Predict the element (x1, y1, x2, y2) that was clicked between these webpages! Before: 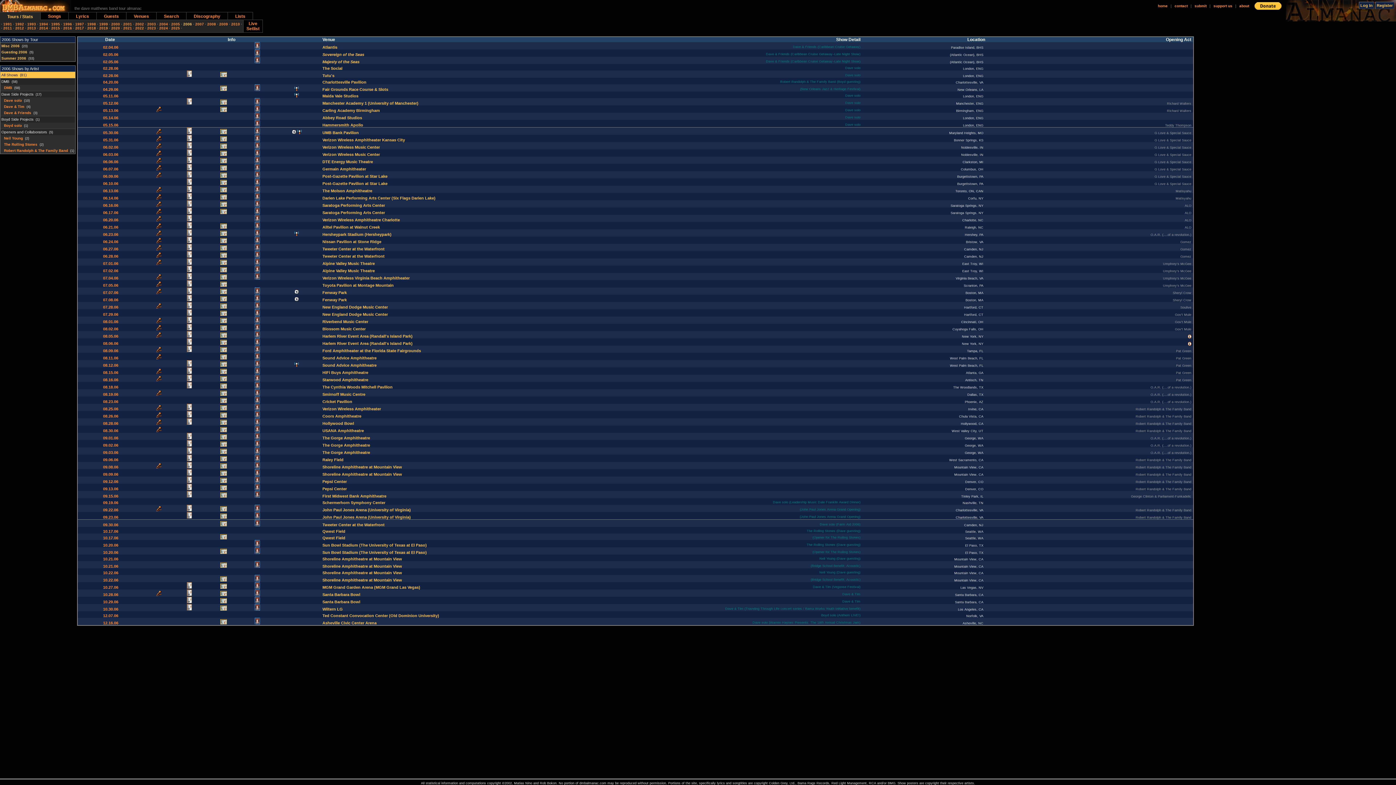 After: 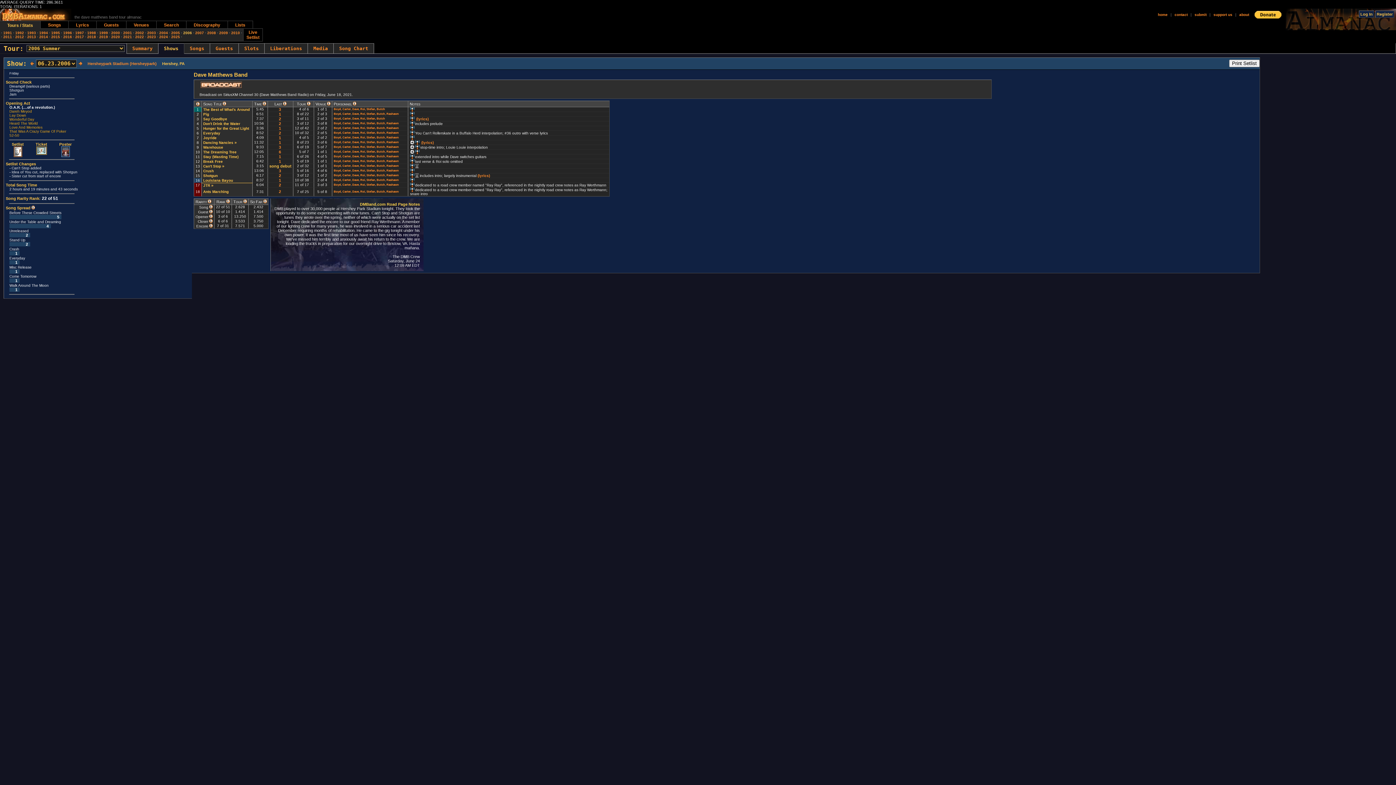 Action: bbox: (156, 232, 161, 236)